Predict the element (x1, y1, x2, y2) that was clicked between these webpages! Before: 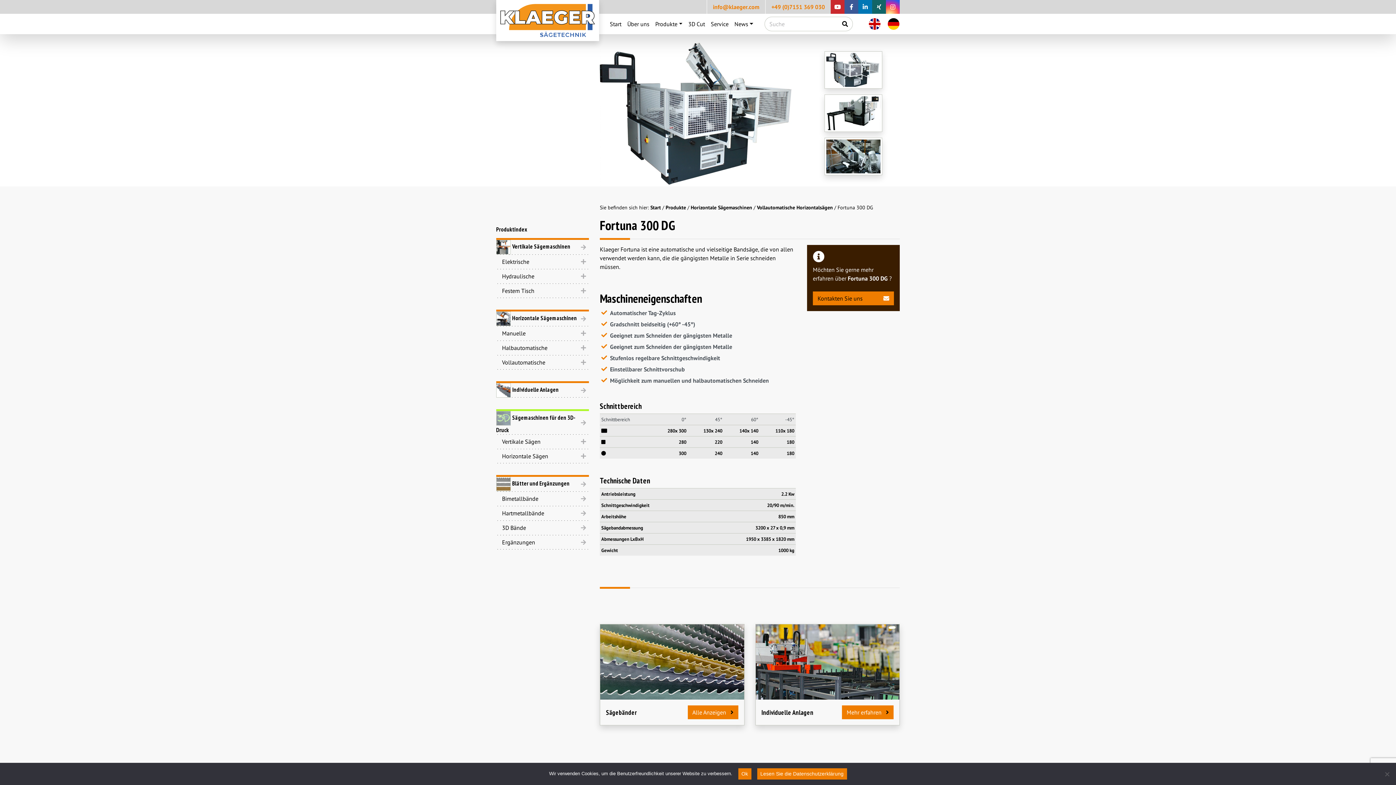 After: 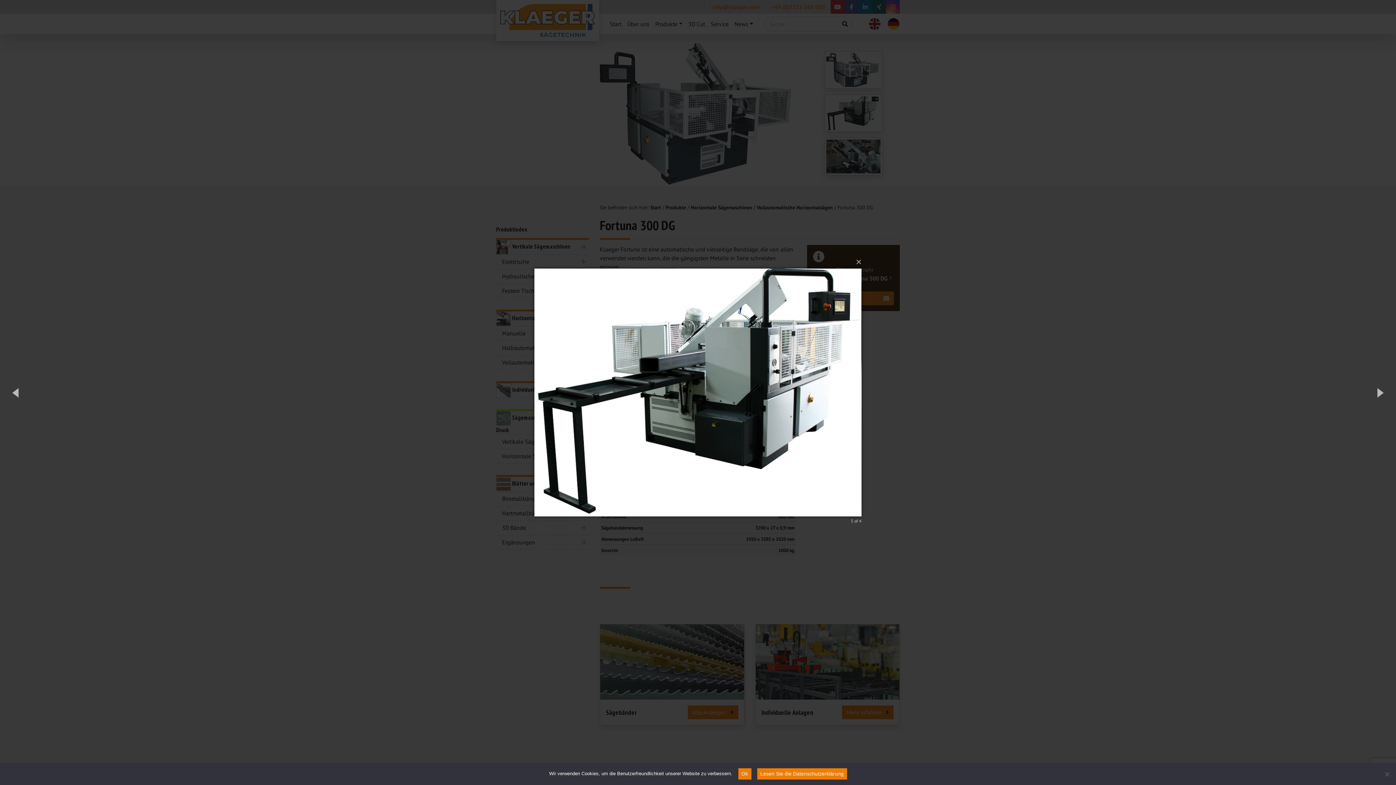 Action: bbox: (824, 94, 882, 131)